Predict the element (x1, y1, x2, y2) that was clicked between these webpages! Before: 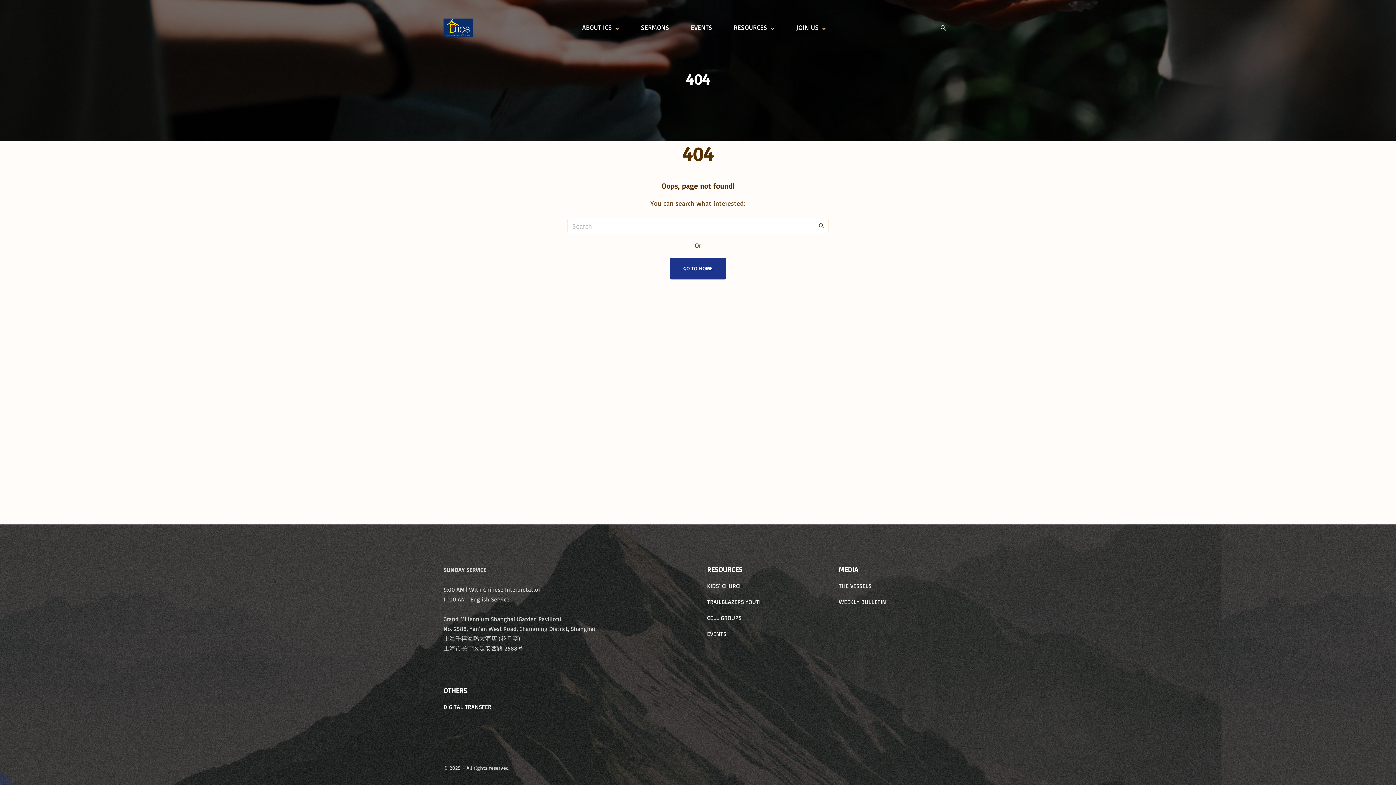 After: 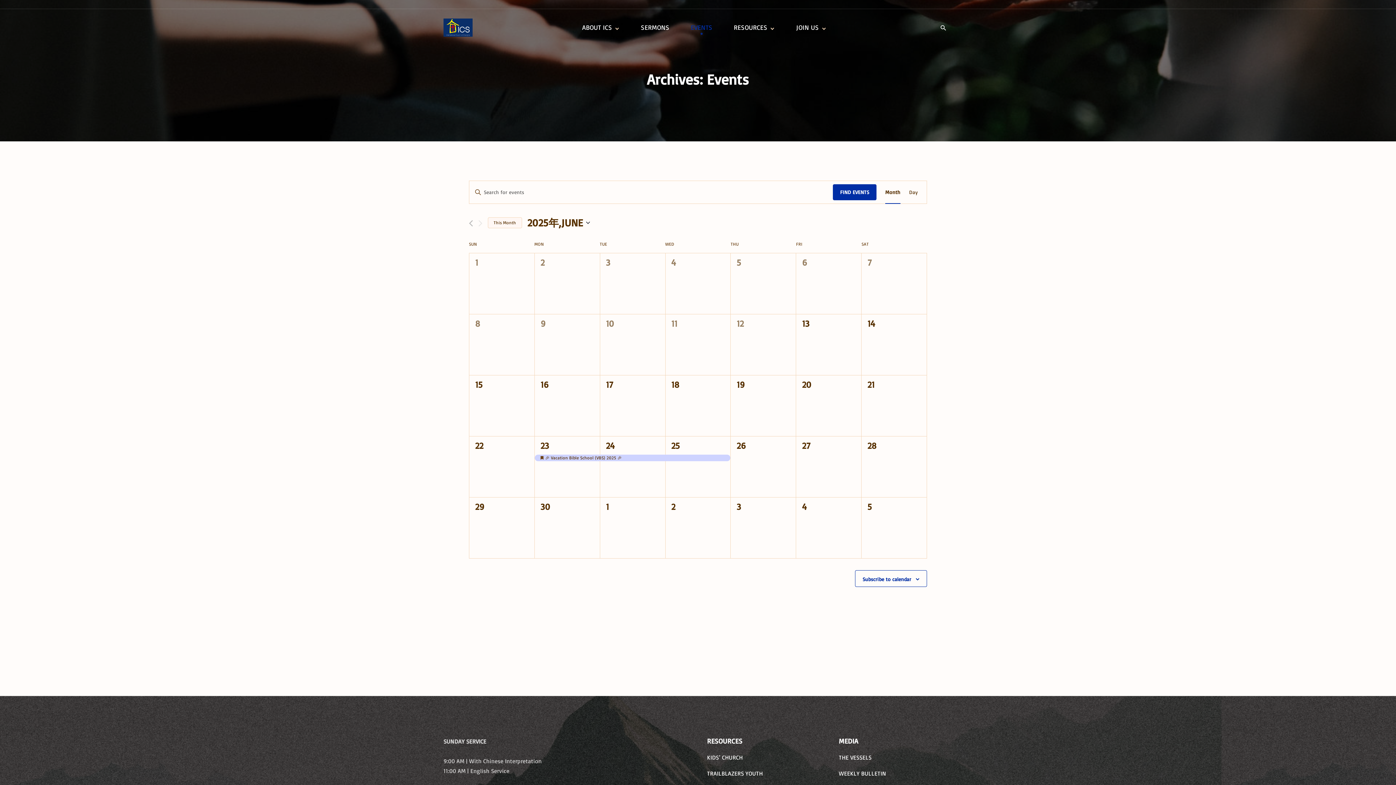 Action: label: EVENTS bbox: (691, 20, 712, 34)